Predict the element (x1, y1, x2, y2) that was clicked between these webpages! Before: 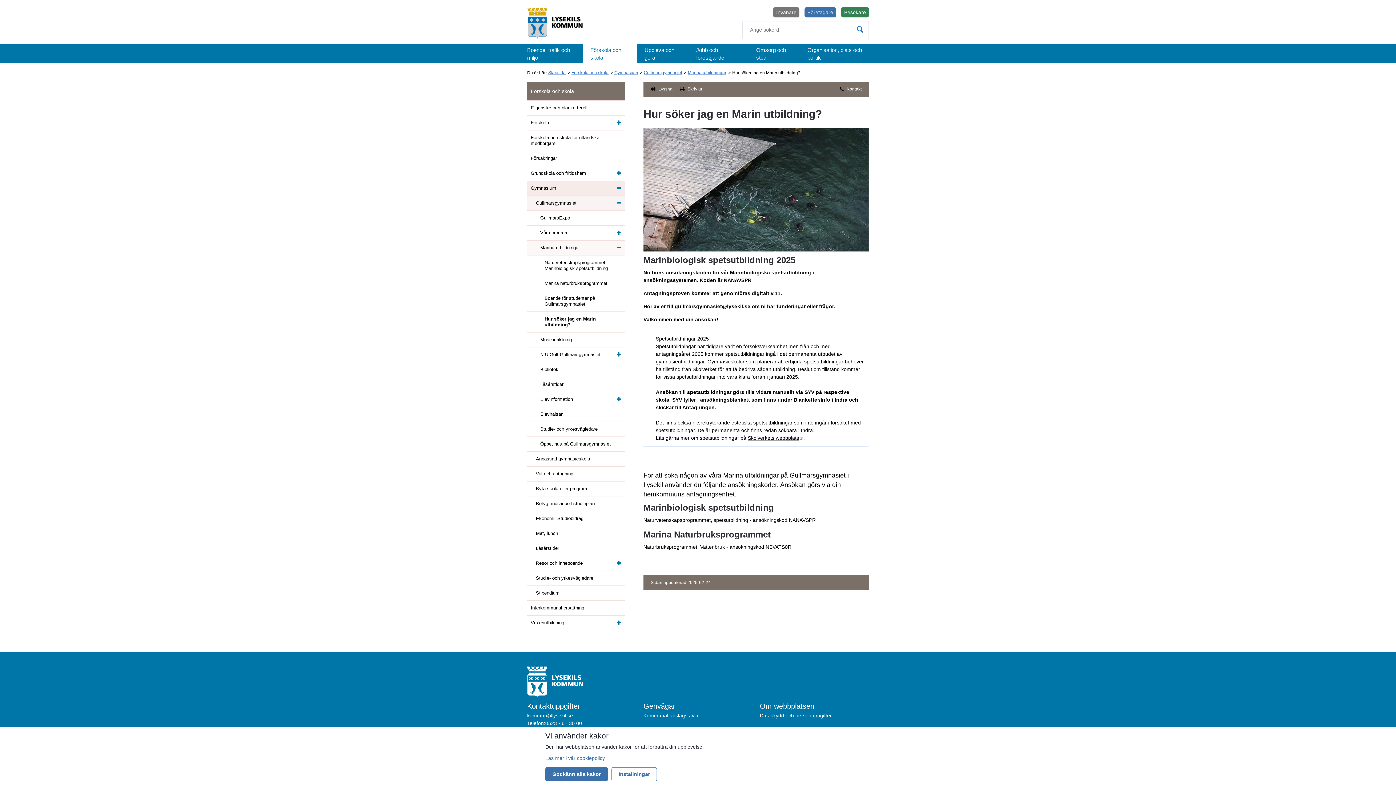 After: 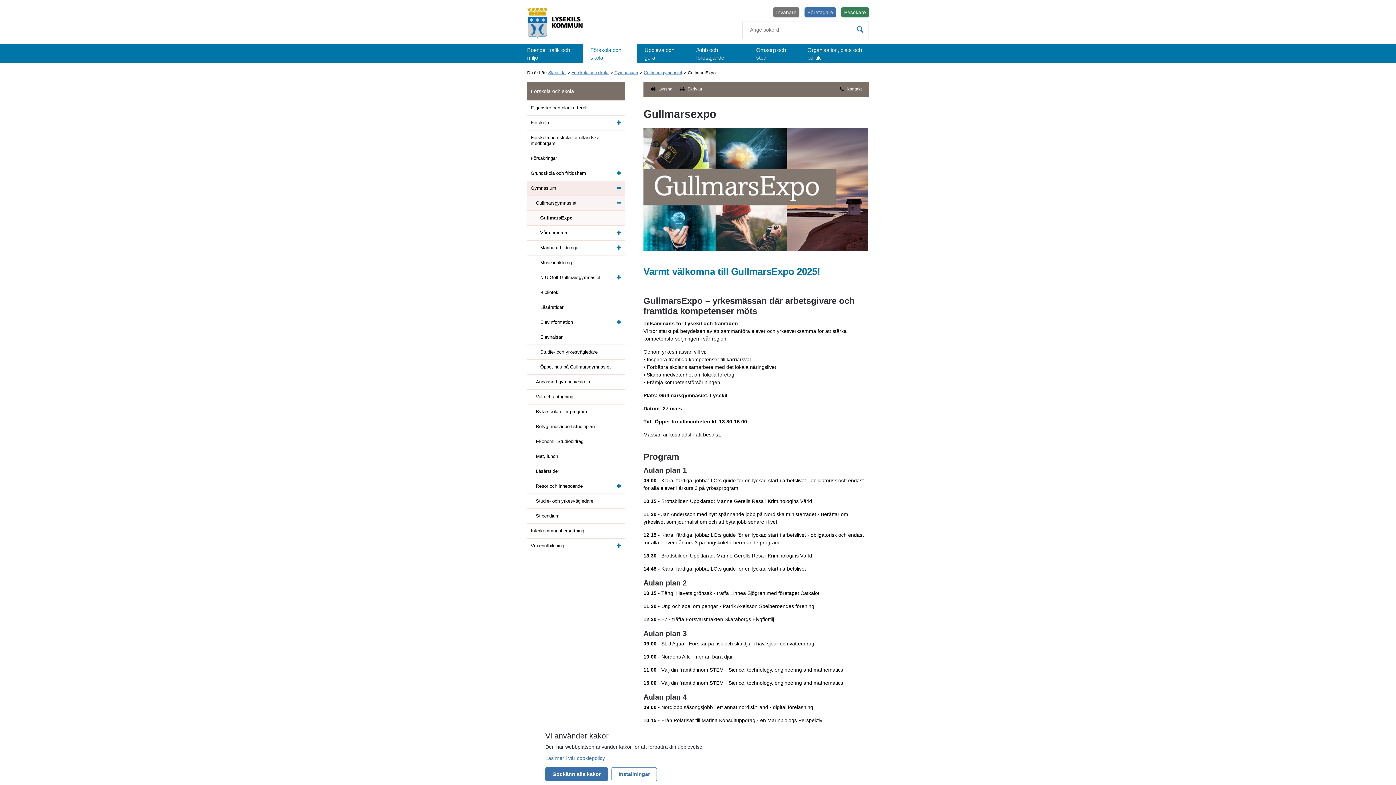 Action: label: GullmarsExpo bbox: (527, 210, 625, 225)